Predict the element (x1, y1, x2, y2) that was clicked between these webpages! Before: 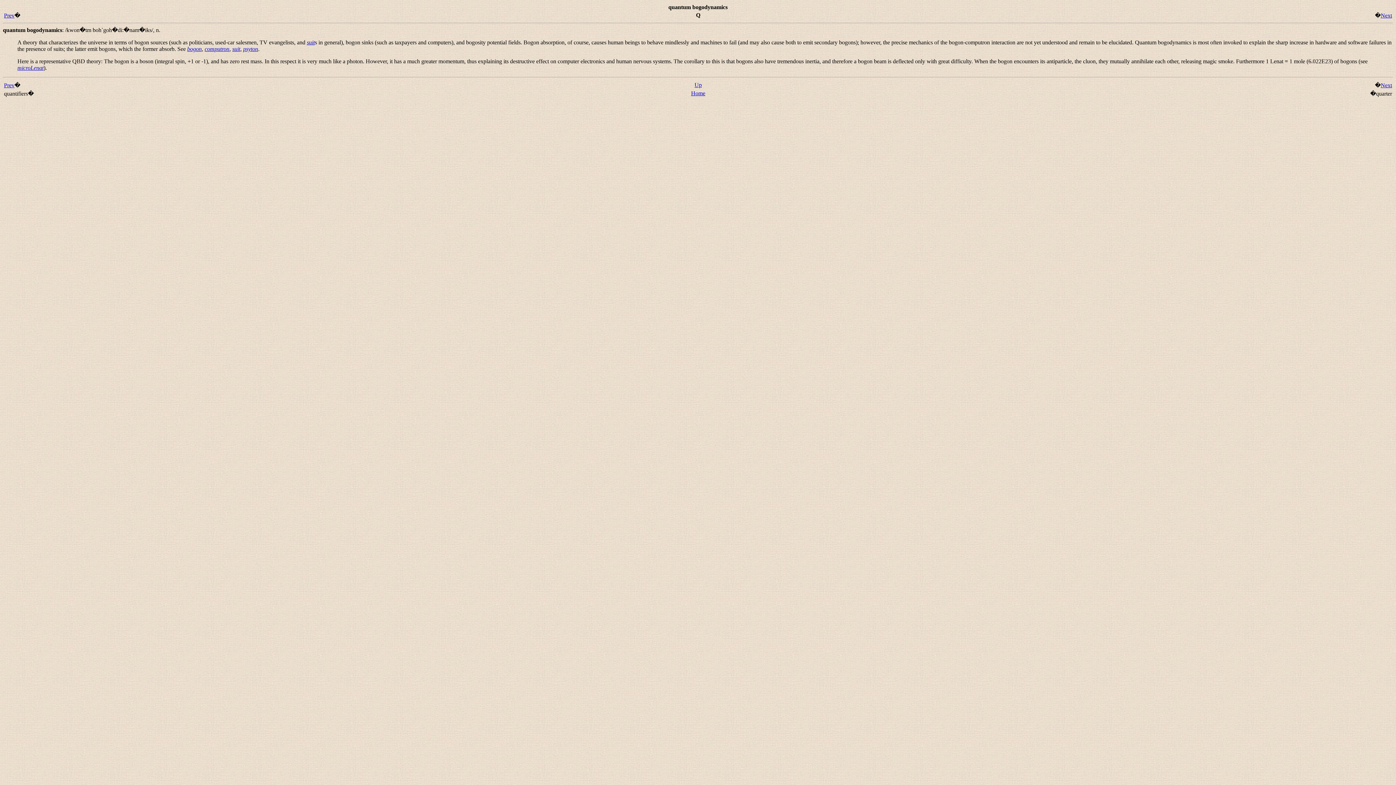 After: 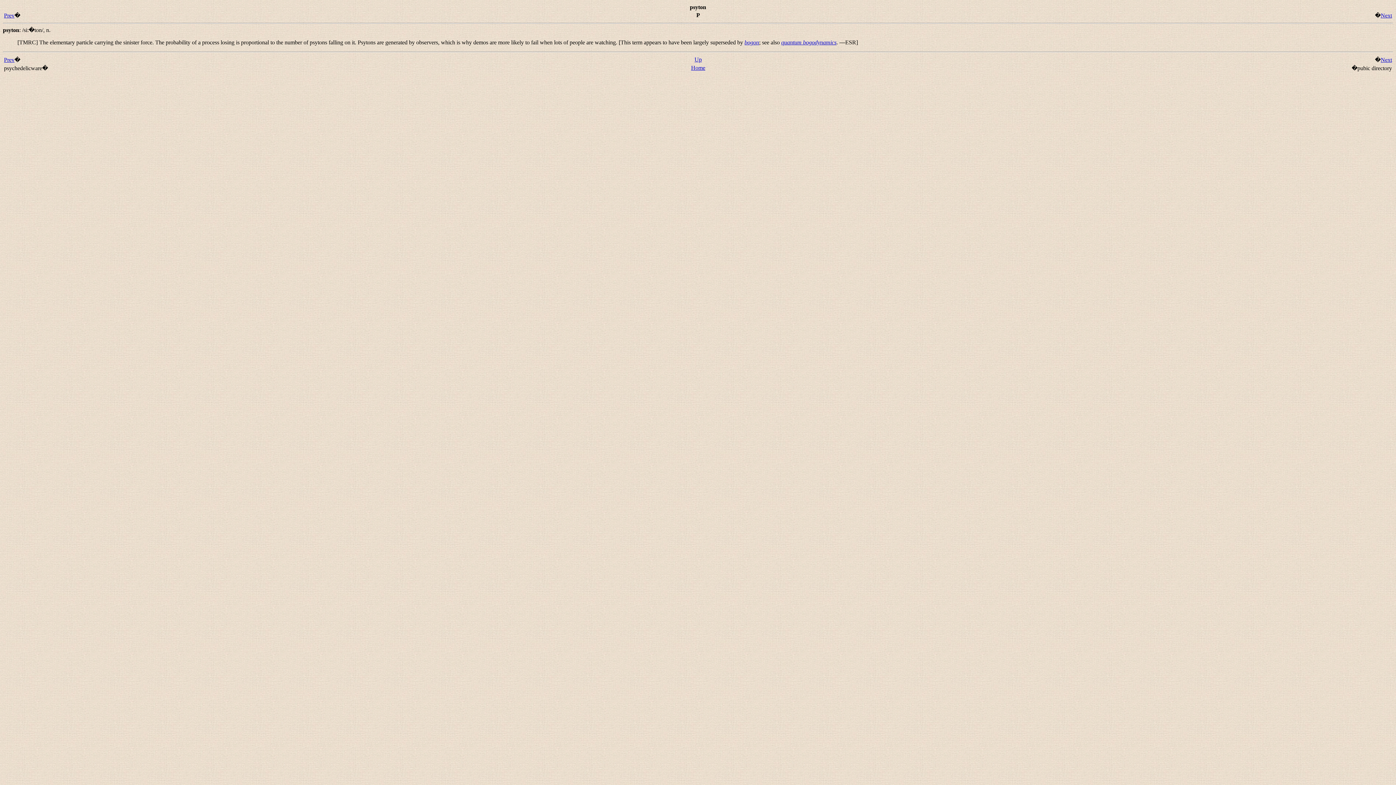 Action: label: psyton bbox: (243, 45, 258, 52)